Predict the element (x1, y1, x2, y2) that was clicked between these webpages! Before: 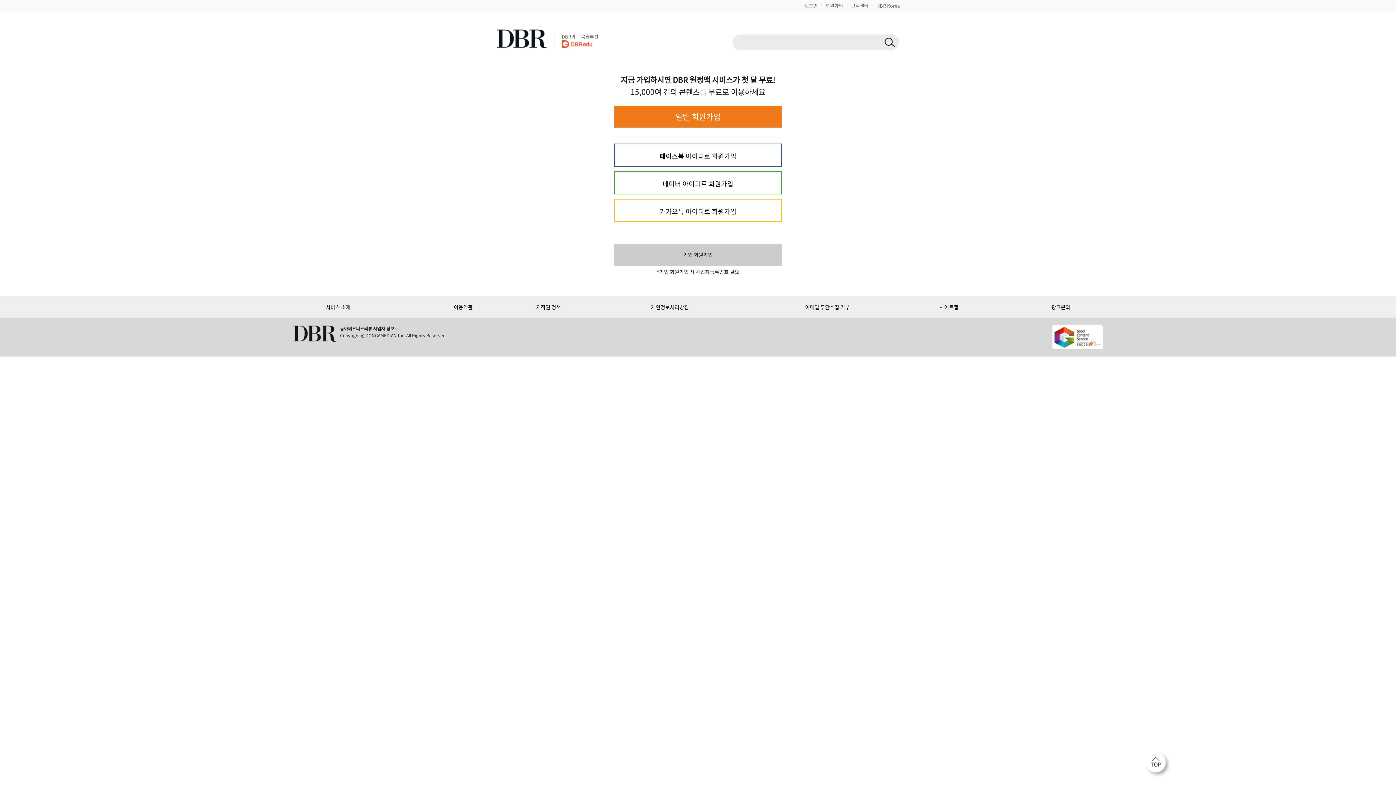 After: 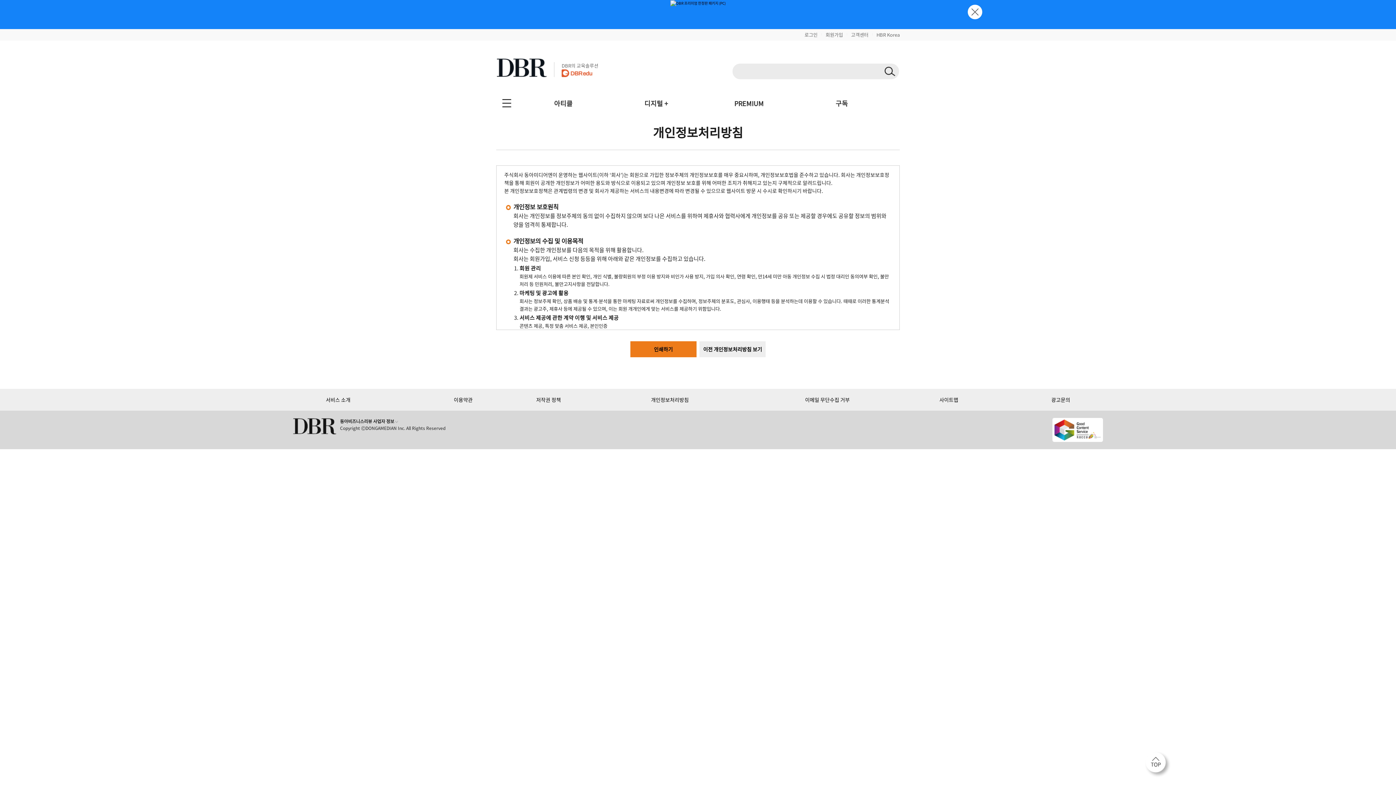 Action: label: 개인정보처리방침 bbox: (651, 303, 689, 310)